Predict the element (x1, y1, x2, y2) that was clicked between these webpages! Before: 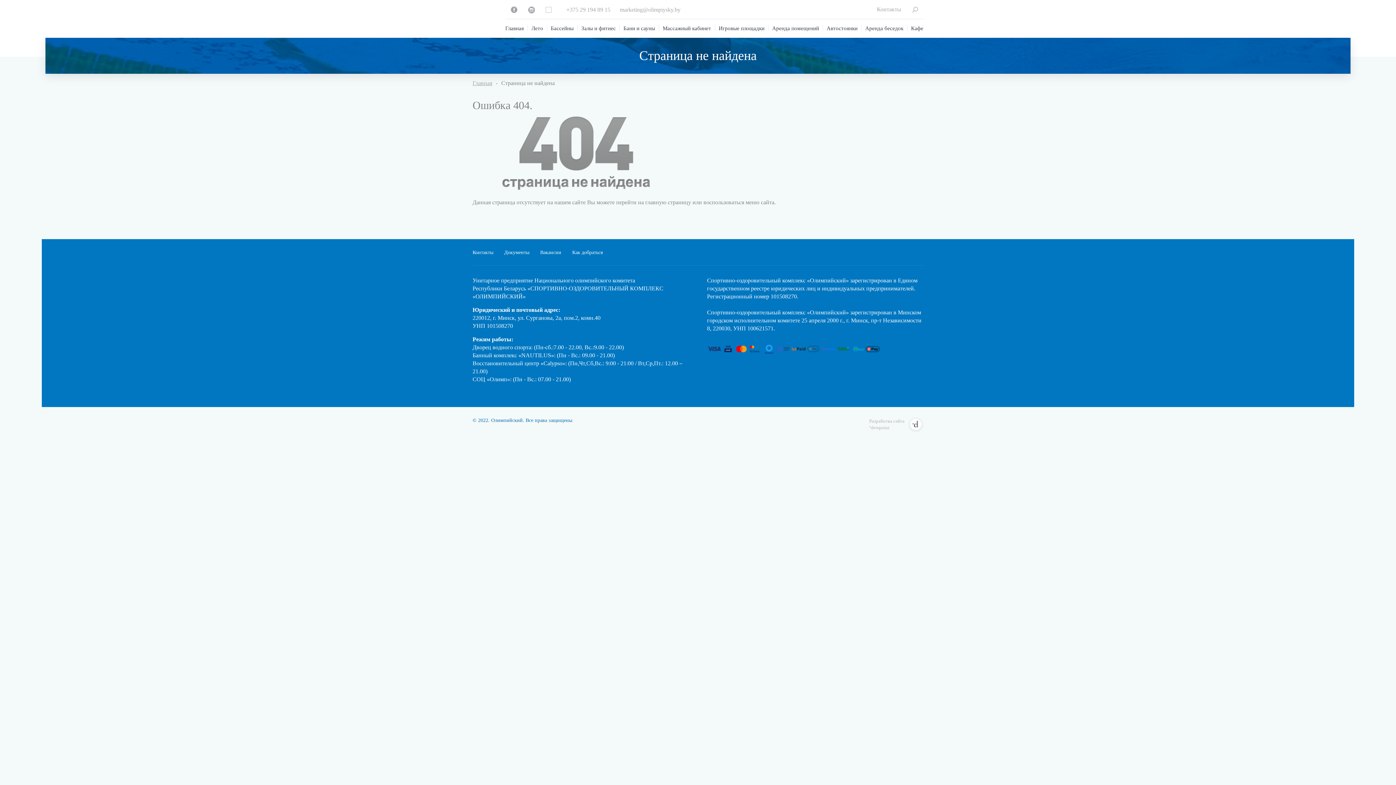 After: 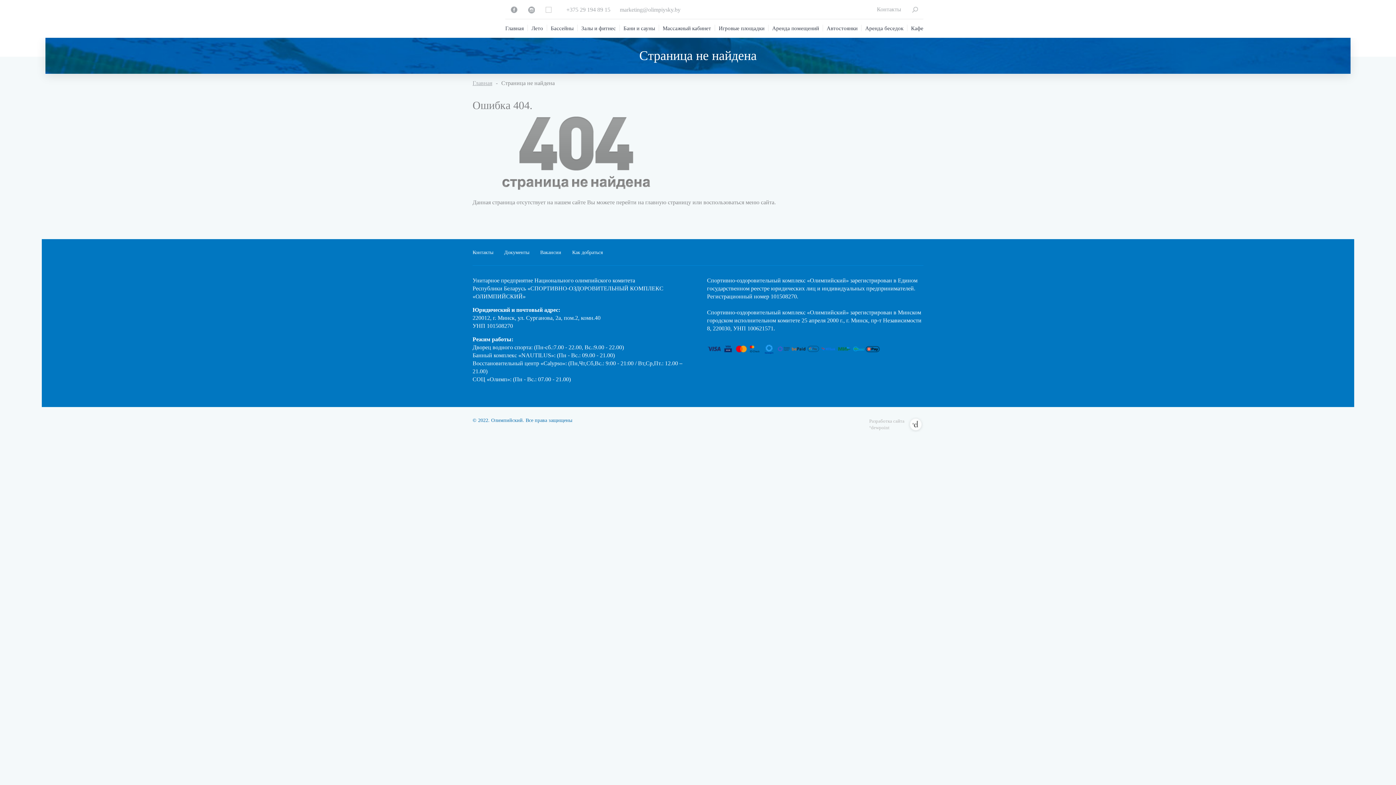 Action: label: Аренда помещений bbox: (768, 21, 823, 35)